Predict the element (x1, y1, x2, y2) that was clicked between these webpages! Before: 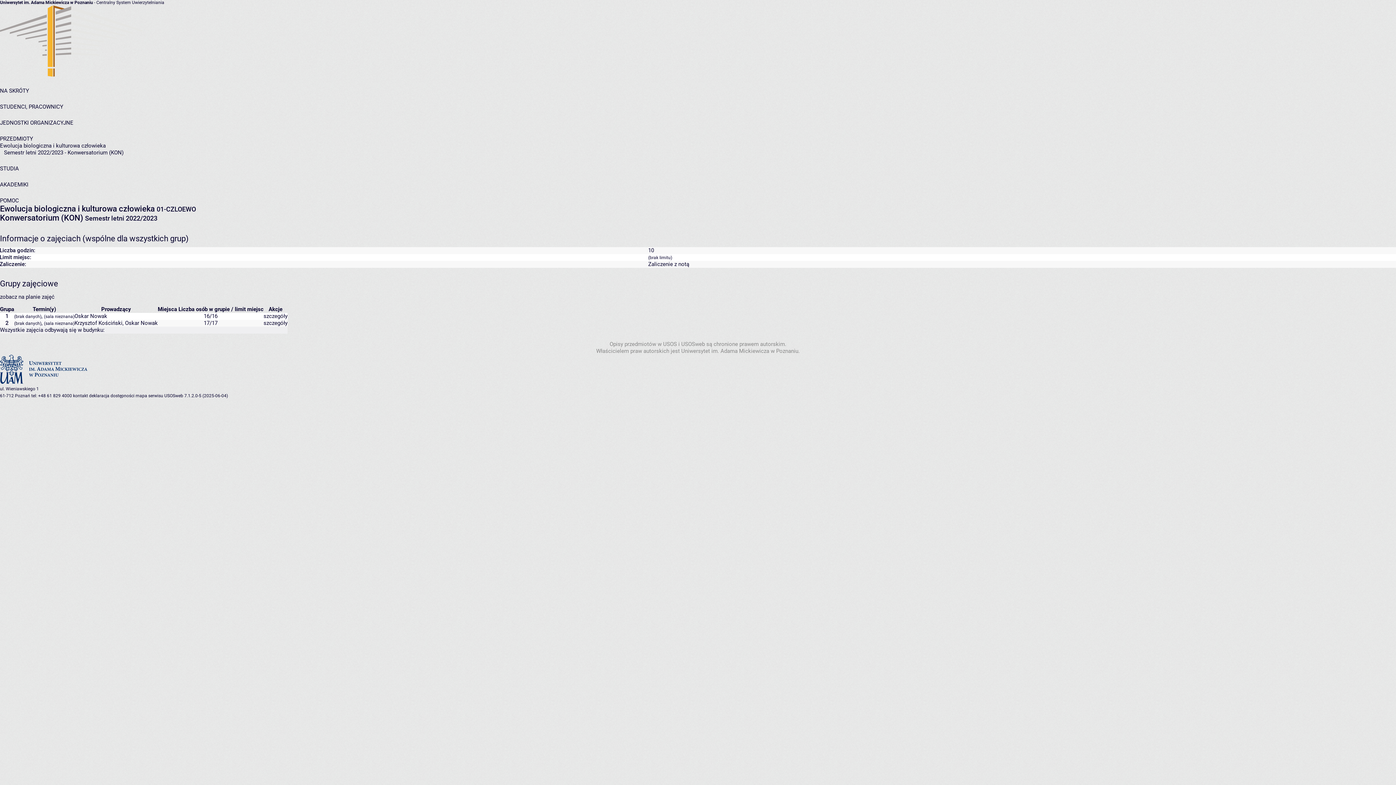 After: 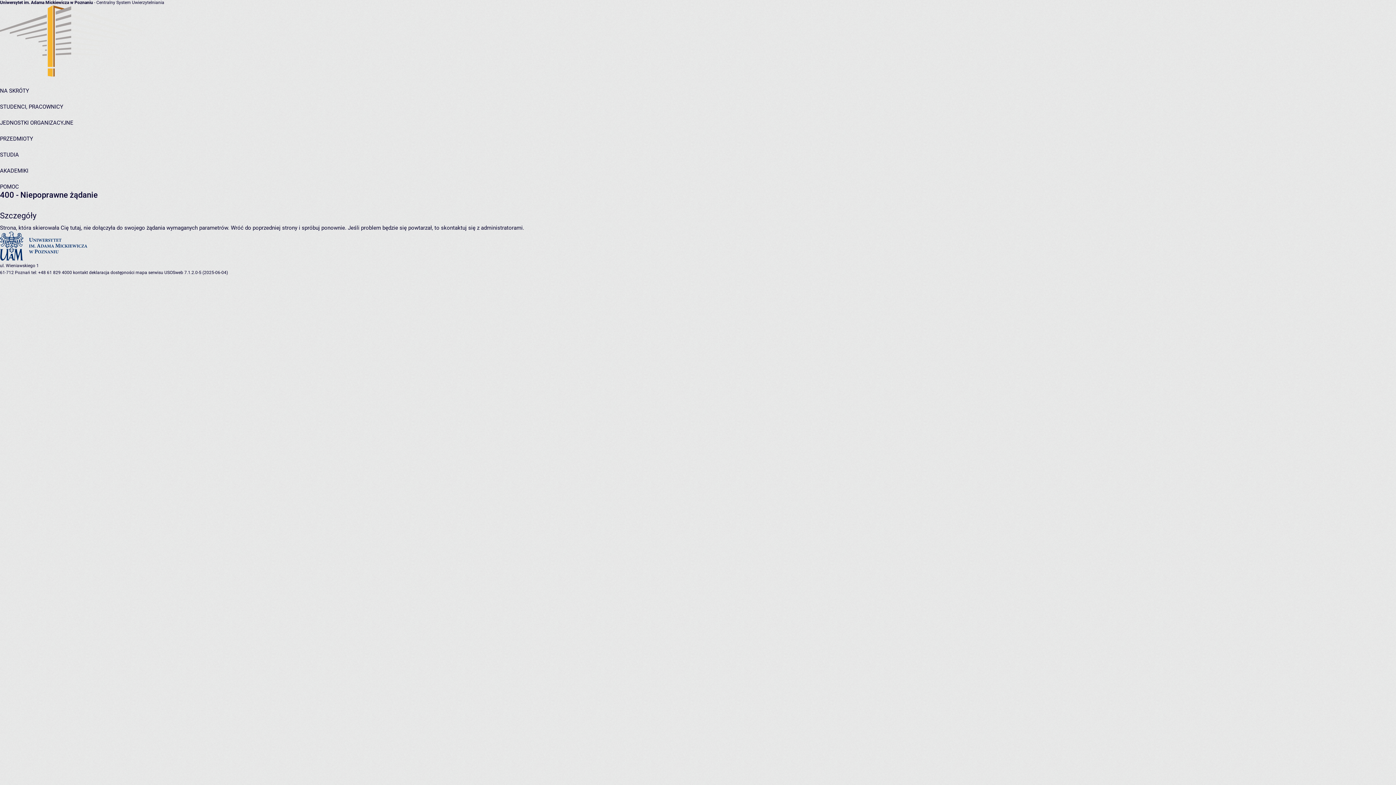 Action: bbox: (74, 320, 122, 326) label: Krzysztof Kościński